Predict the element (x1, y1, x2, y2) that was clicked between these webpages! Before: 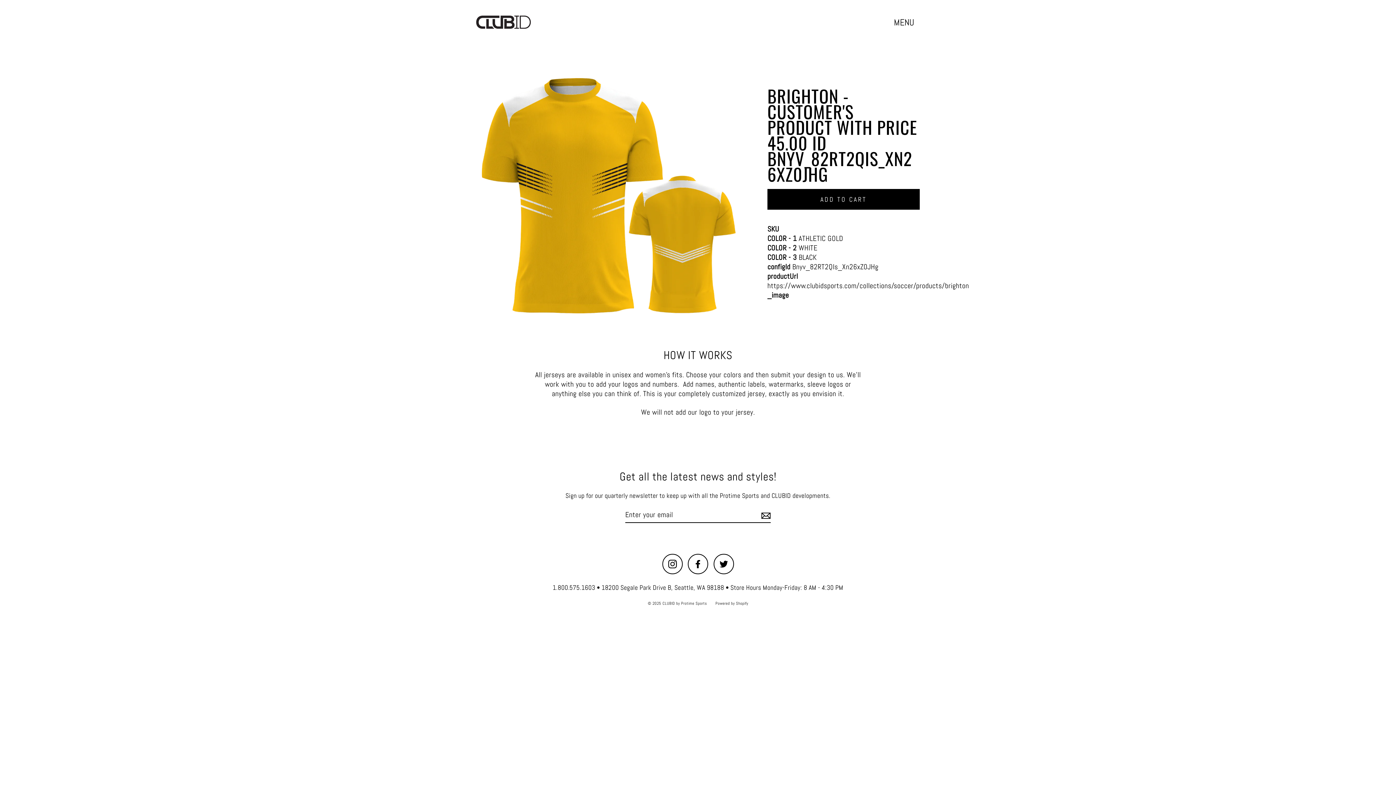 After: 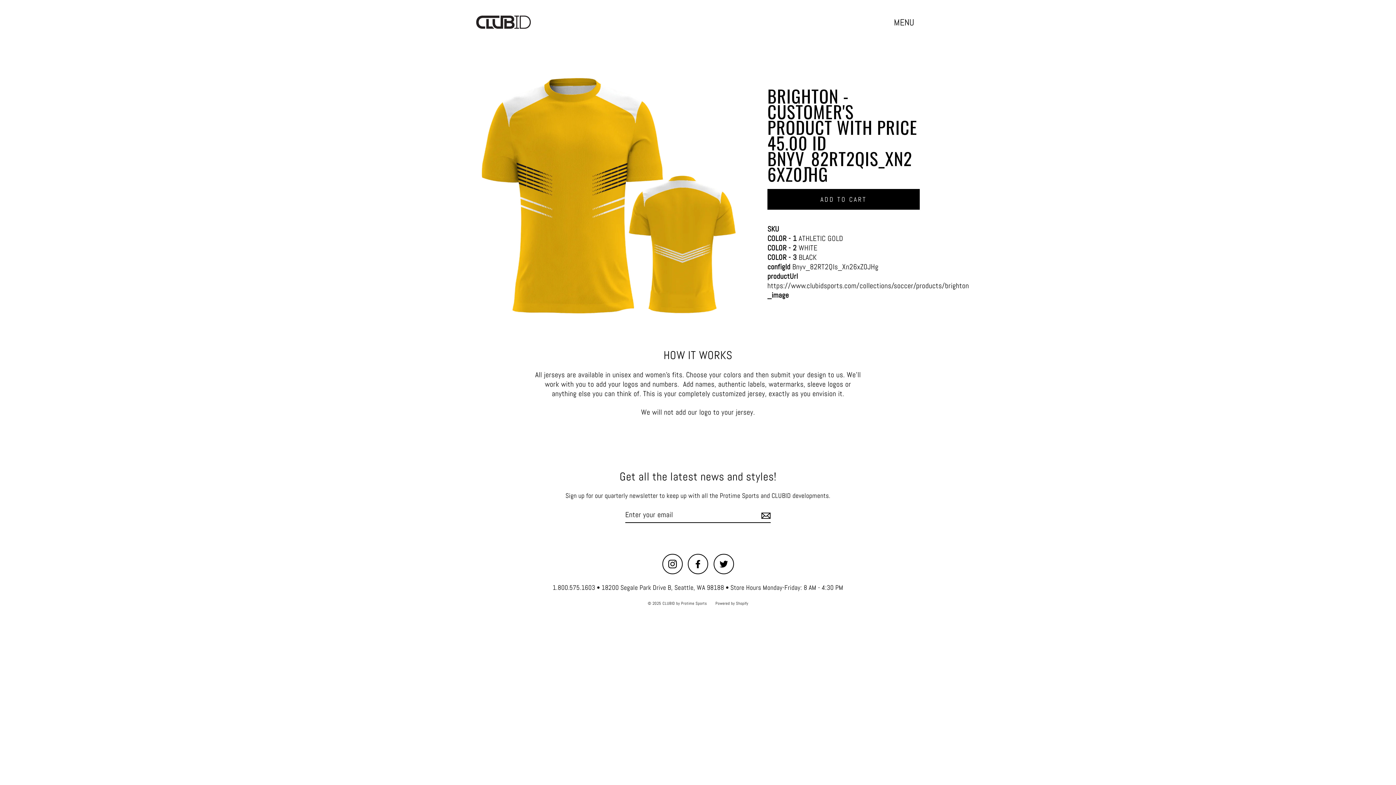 Action: label: Facebook bbox: (688, 554, 708, 574)